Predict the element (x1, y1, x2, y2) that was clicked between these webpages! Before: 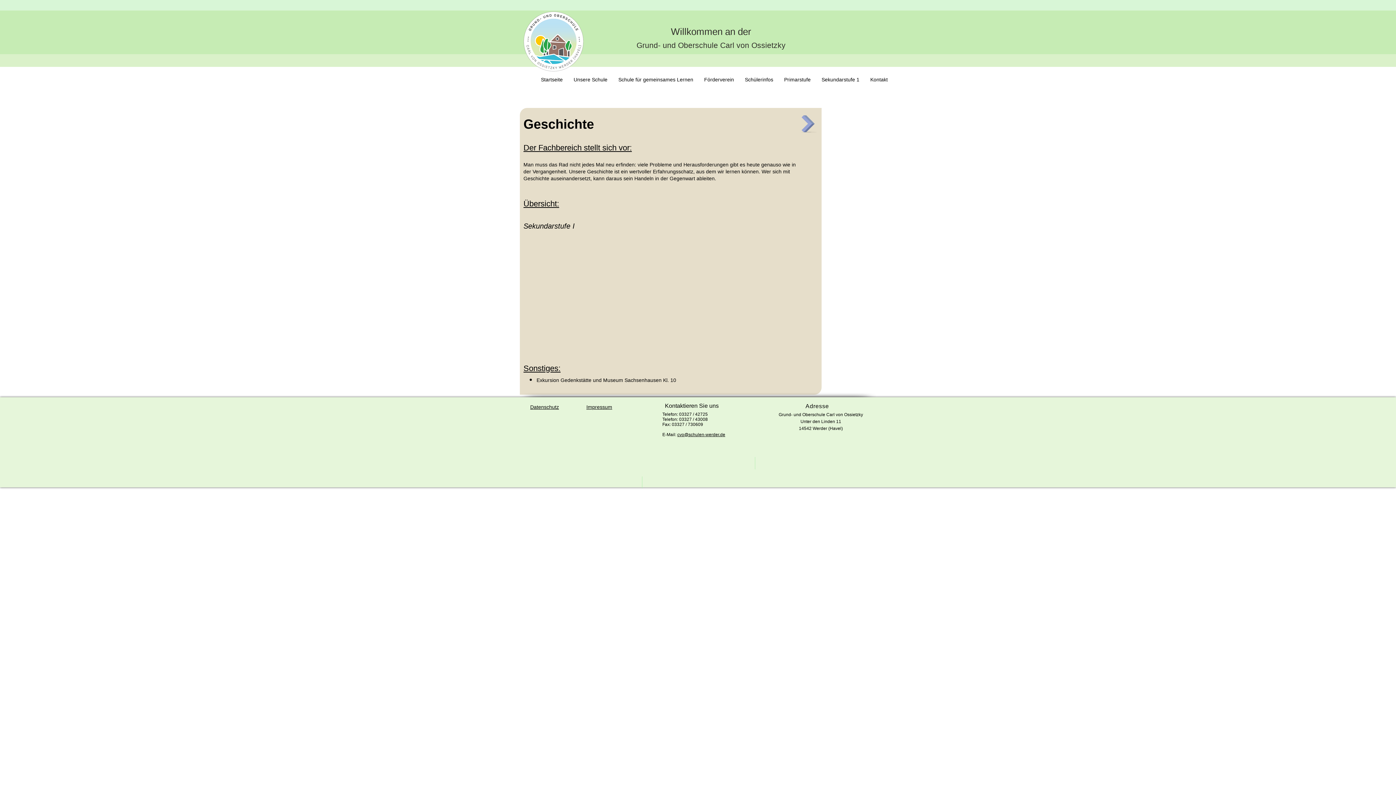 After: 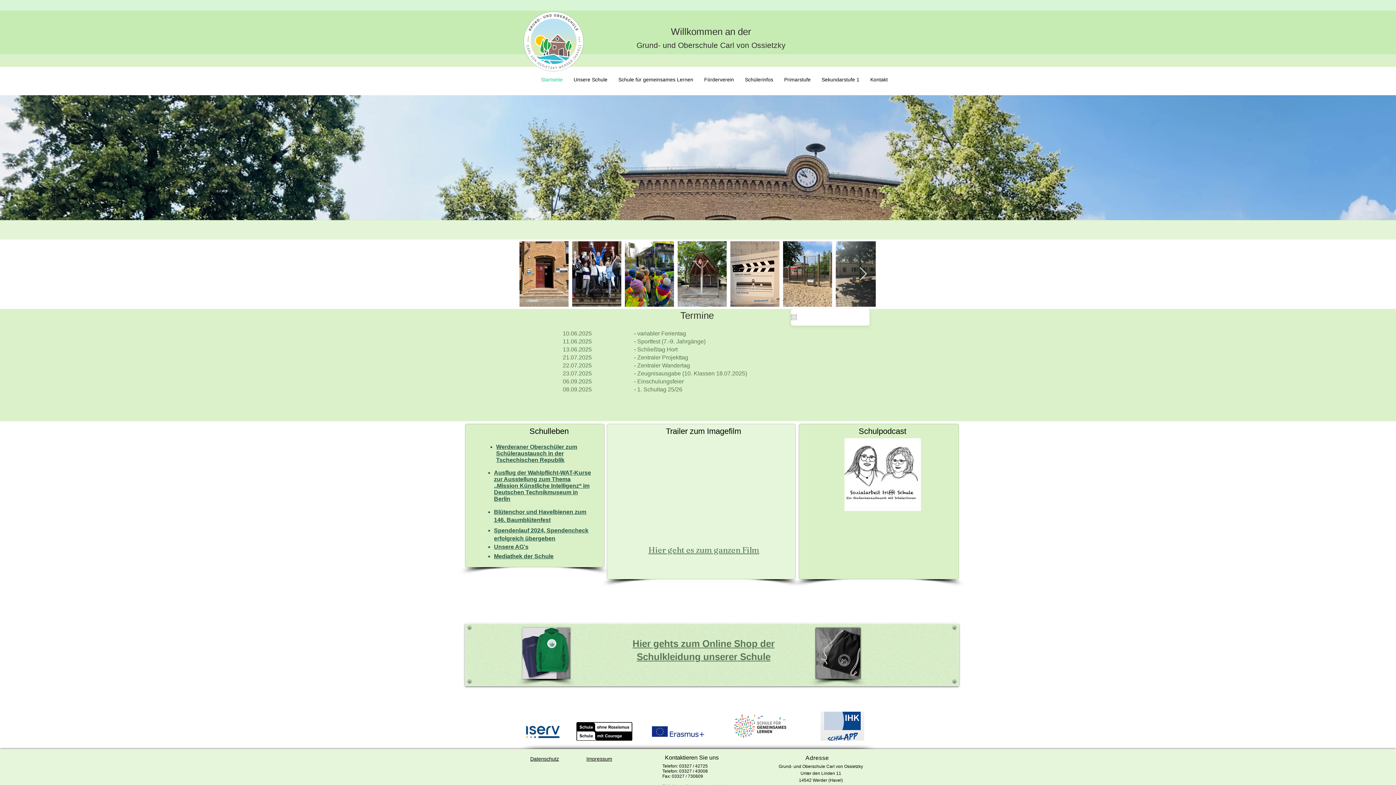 Action: label: Startseite bbox: (535, 72, 568, 87)